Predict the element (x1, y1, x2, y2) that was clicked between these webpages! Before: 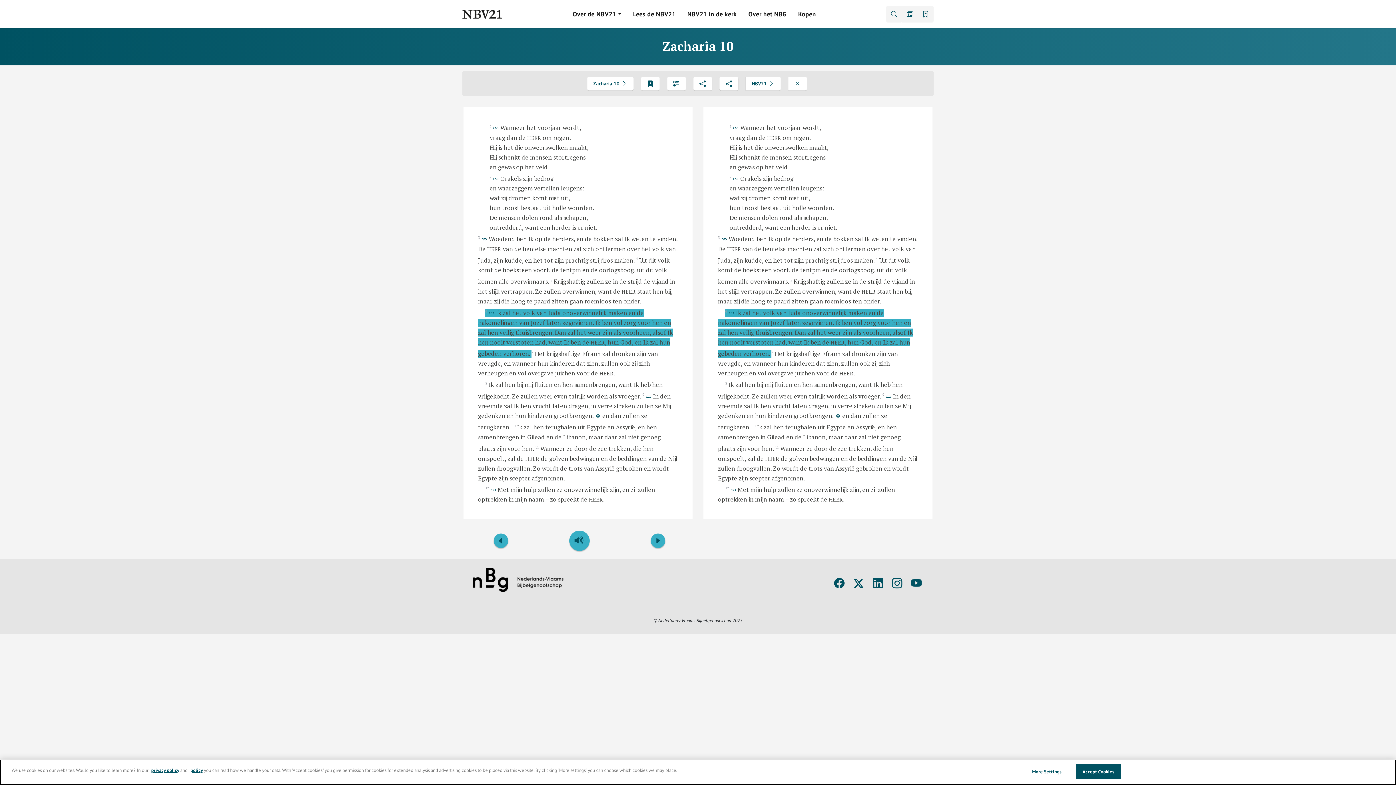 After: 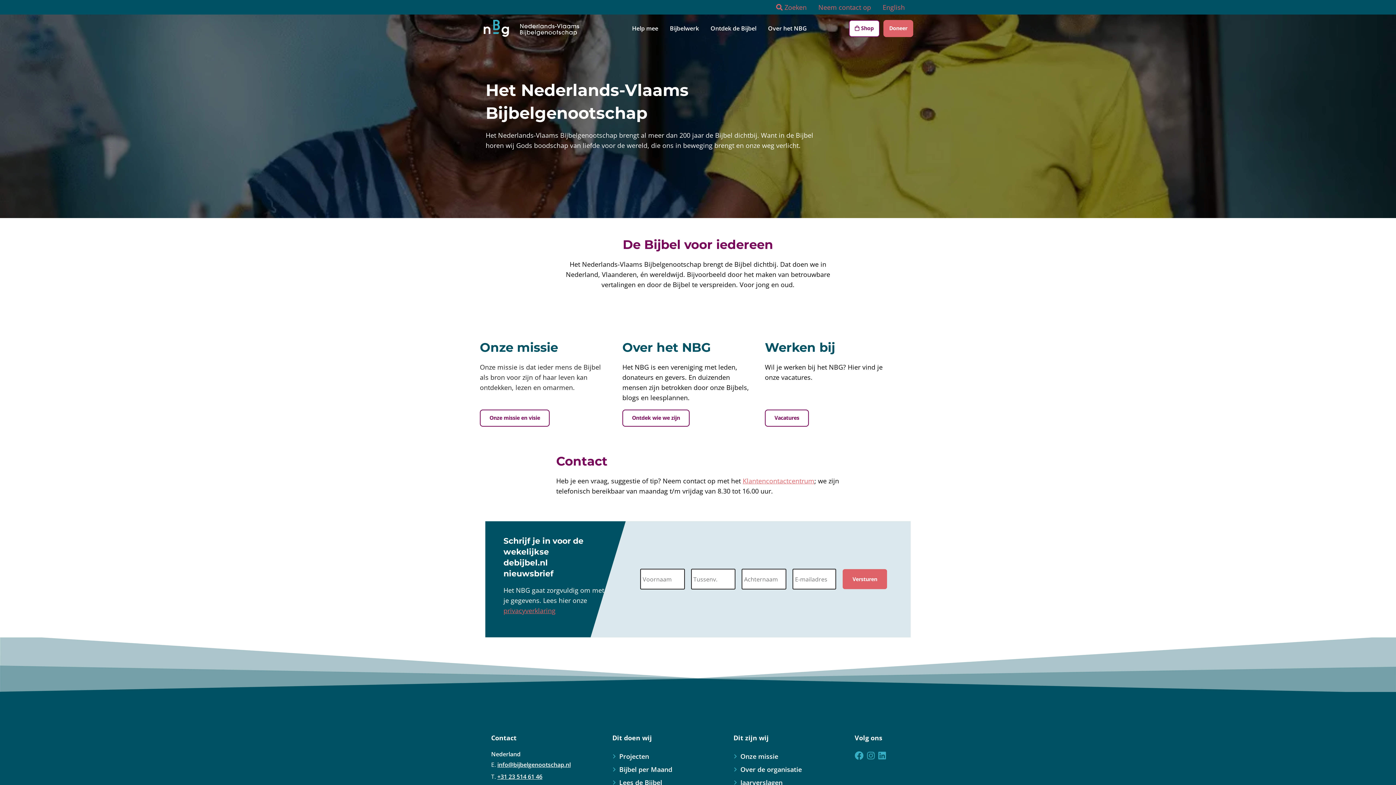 Action: bbox: (742, 6, 792, 21) label: Over het NBG